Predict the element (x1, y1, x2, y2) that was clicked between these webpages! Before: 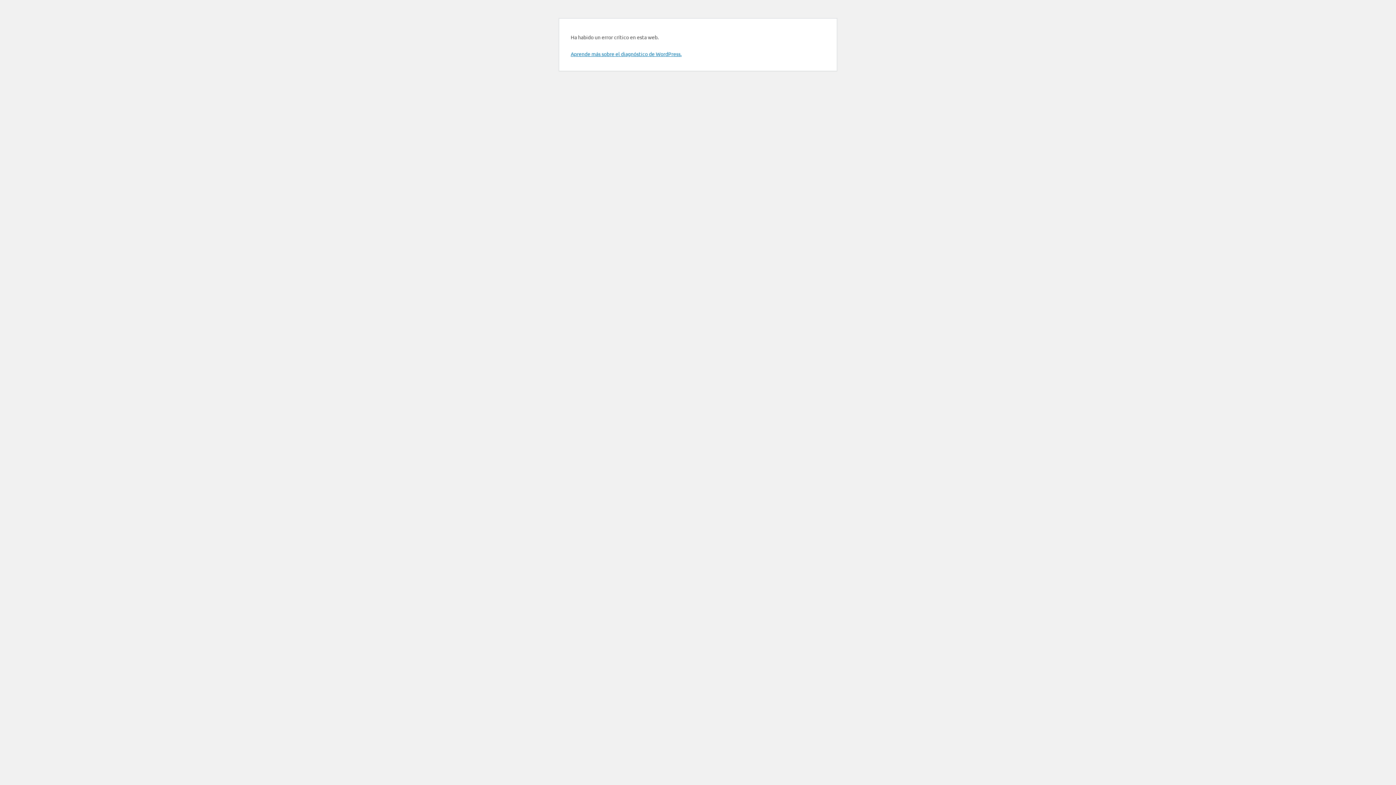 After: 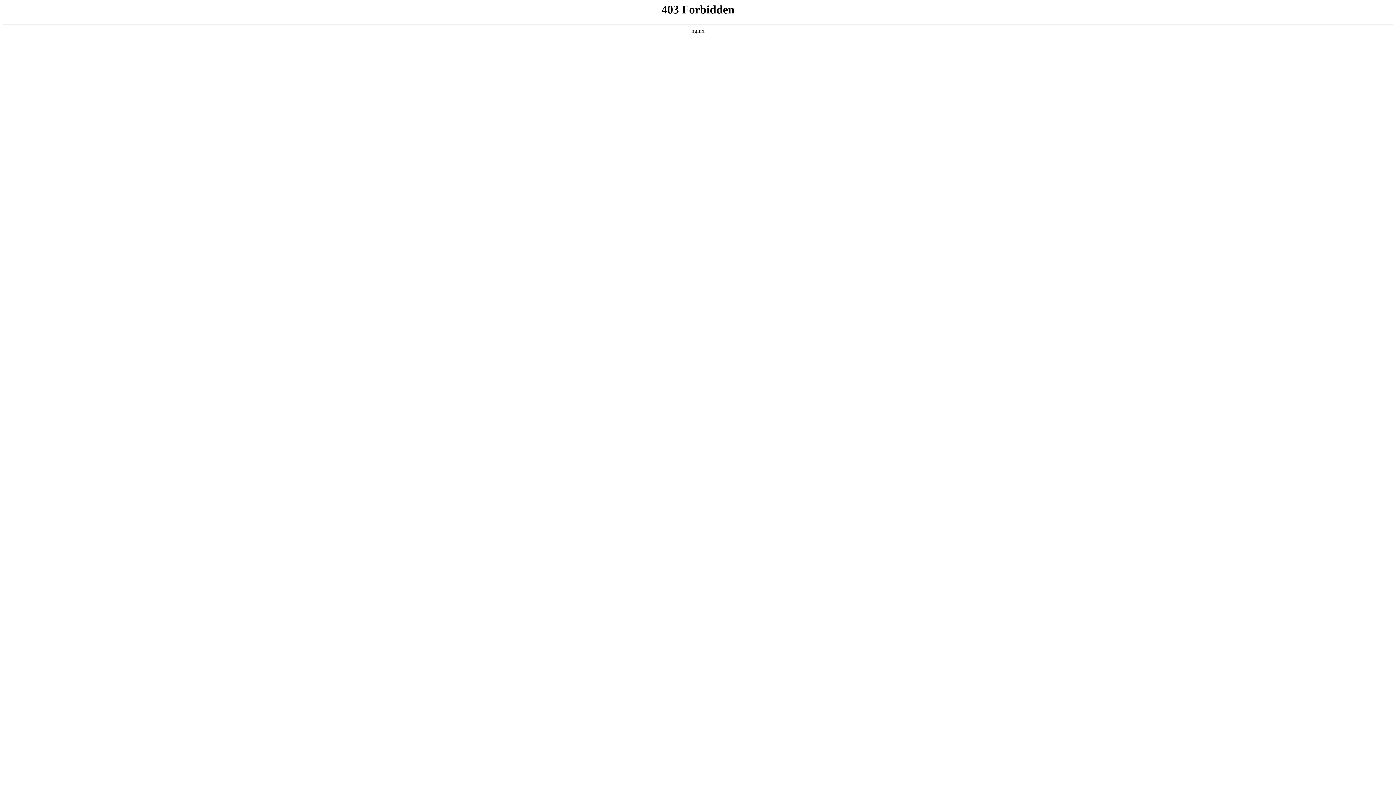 Action: bbox: (570, 50, 681, 57) label: Aprende más sobre el diagnóstico de WordPress.